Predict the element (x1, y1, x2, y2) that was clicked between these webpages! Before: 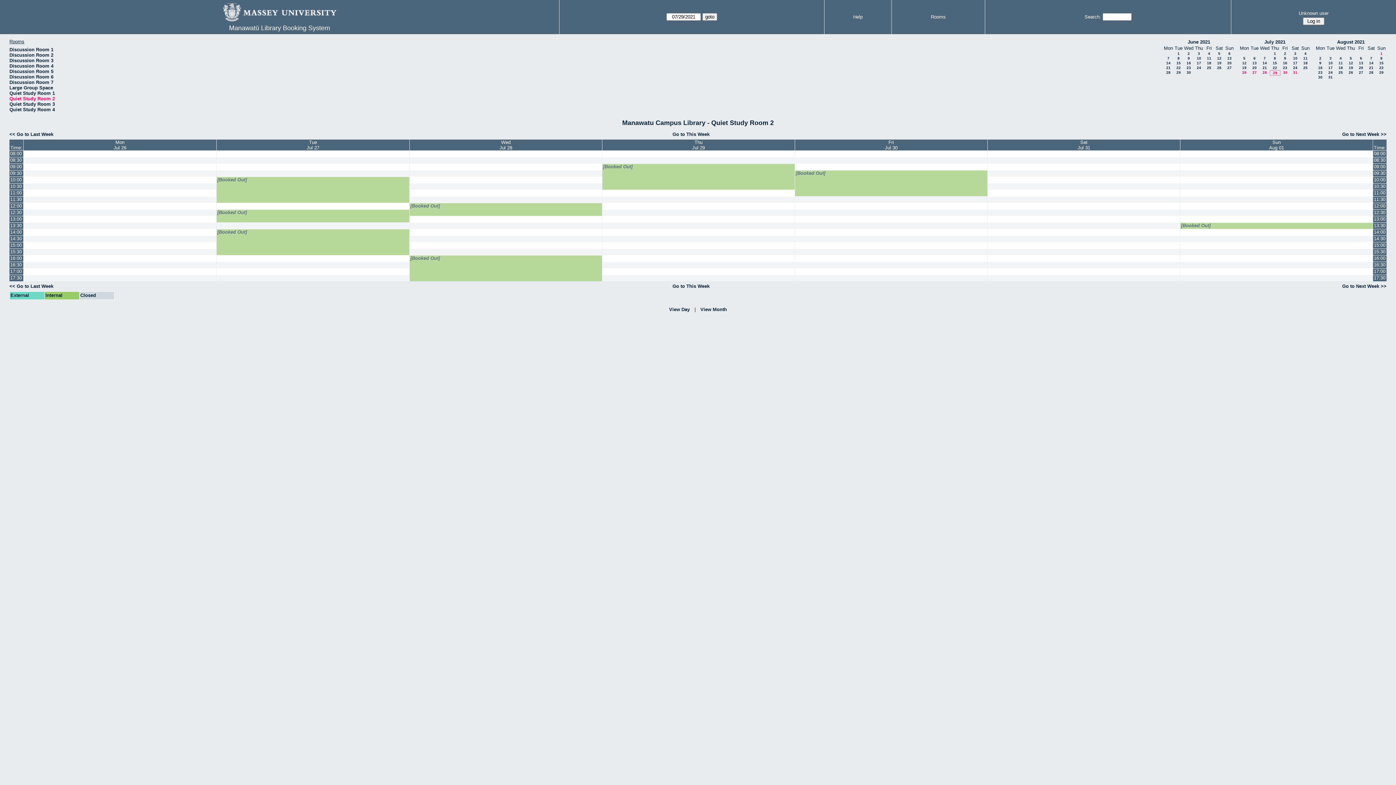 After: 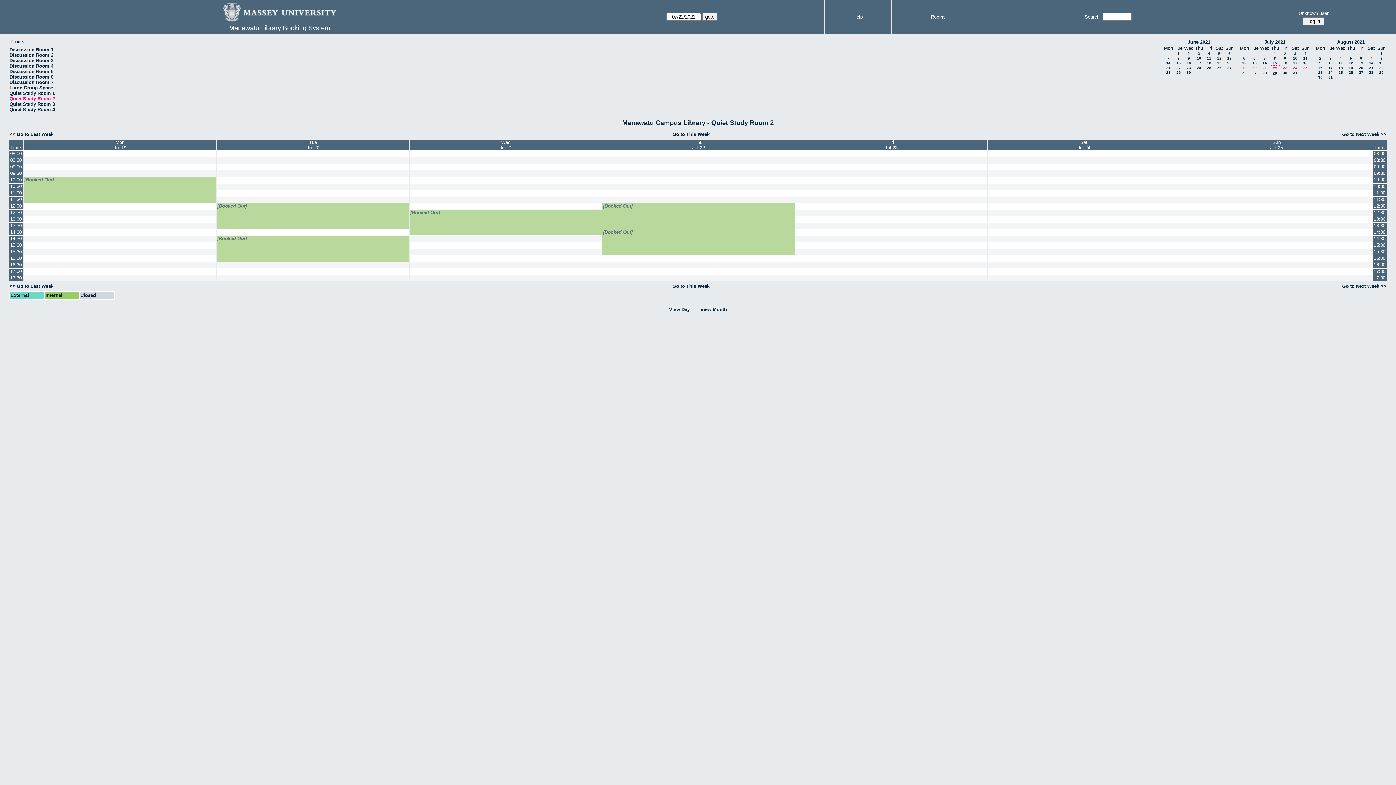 Action: bbox: (9, 131, 53, 137) label: << Go to Last Week